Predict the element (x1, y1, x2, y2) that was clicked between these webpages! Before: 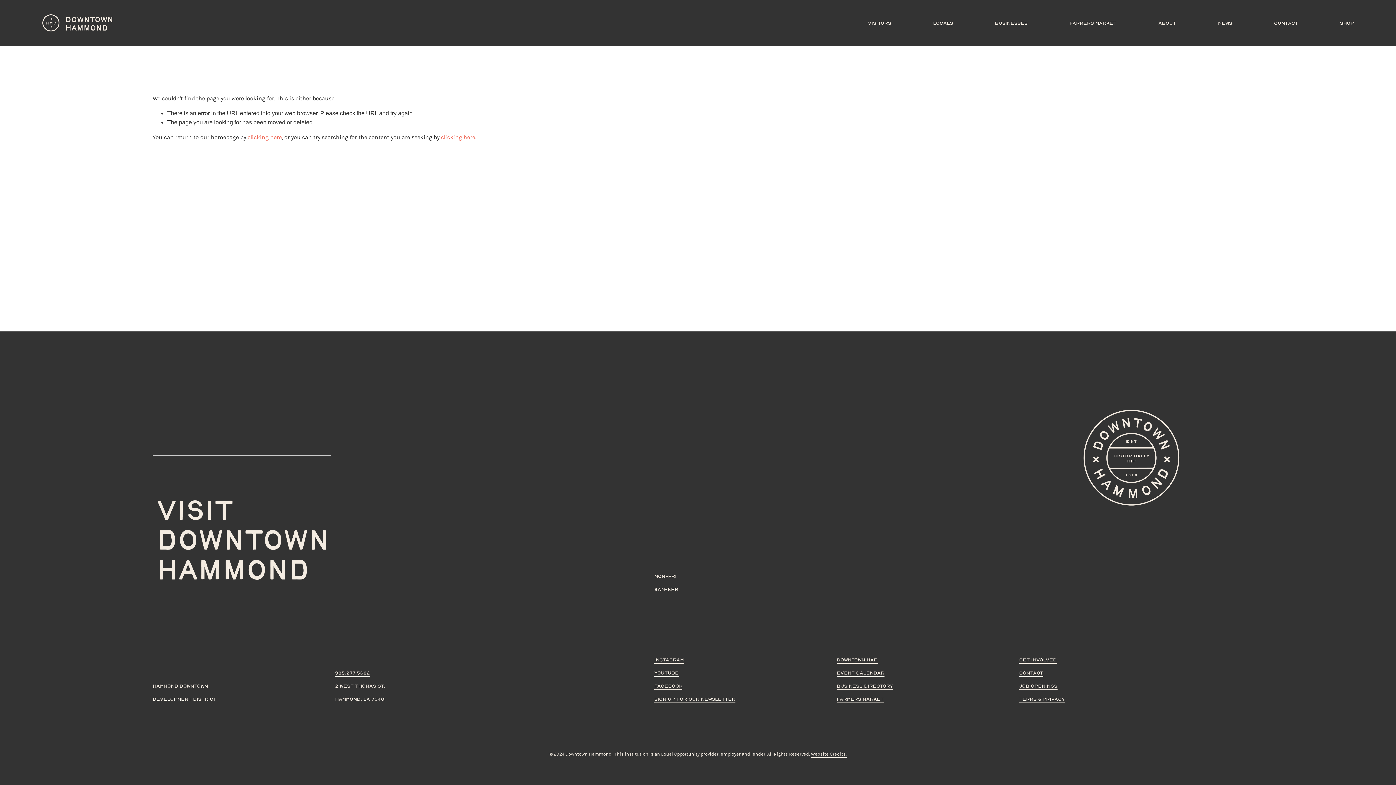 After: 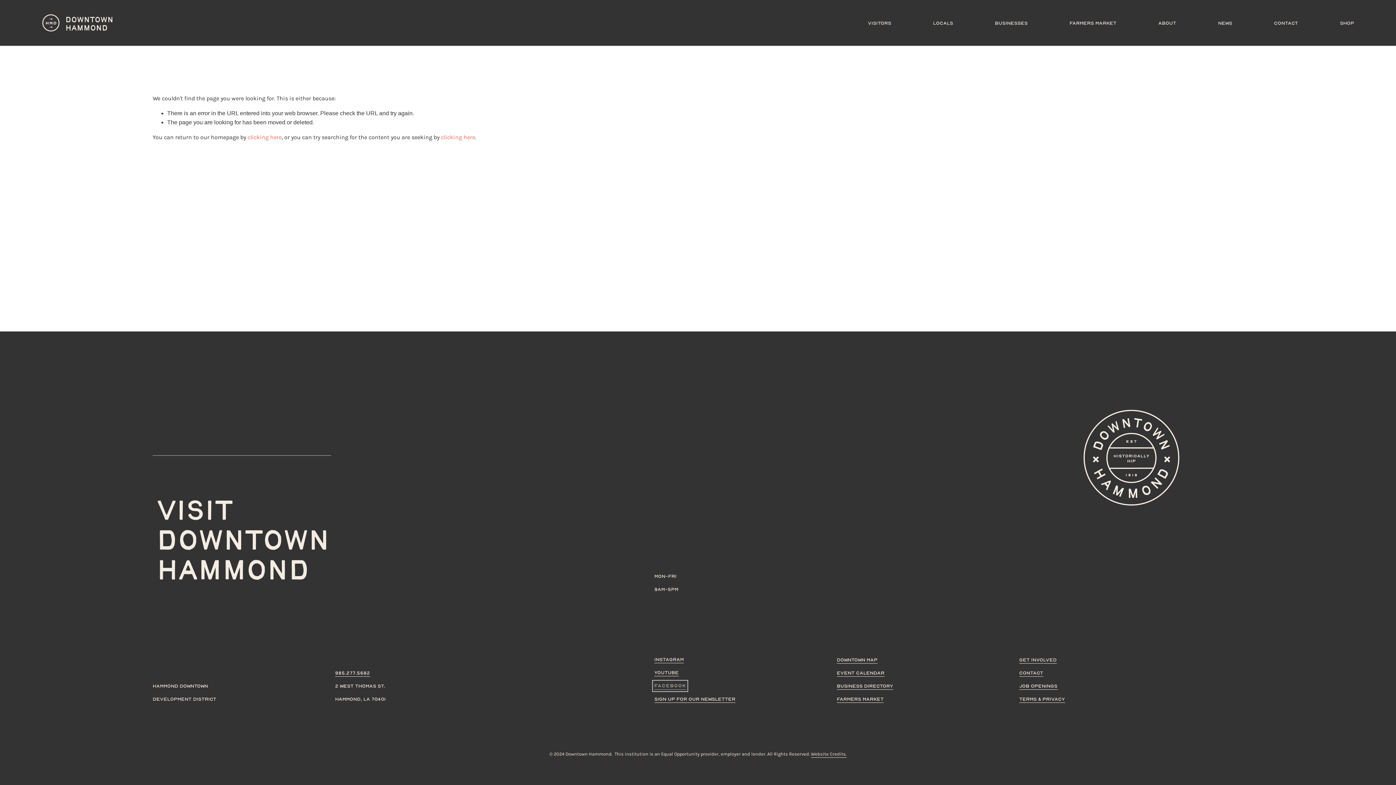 Action: label: Facebook bbox: (654, 682, 682, 690)